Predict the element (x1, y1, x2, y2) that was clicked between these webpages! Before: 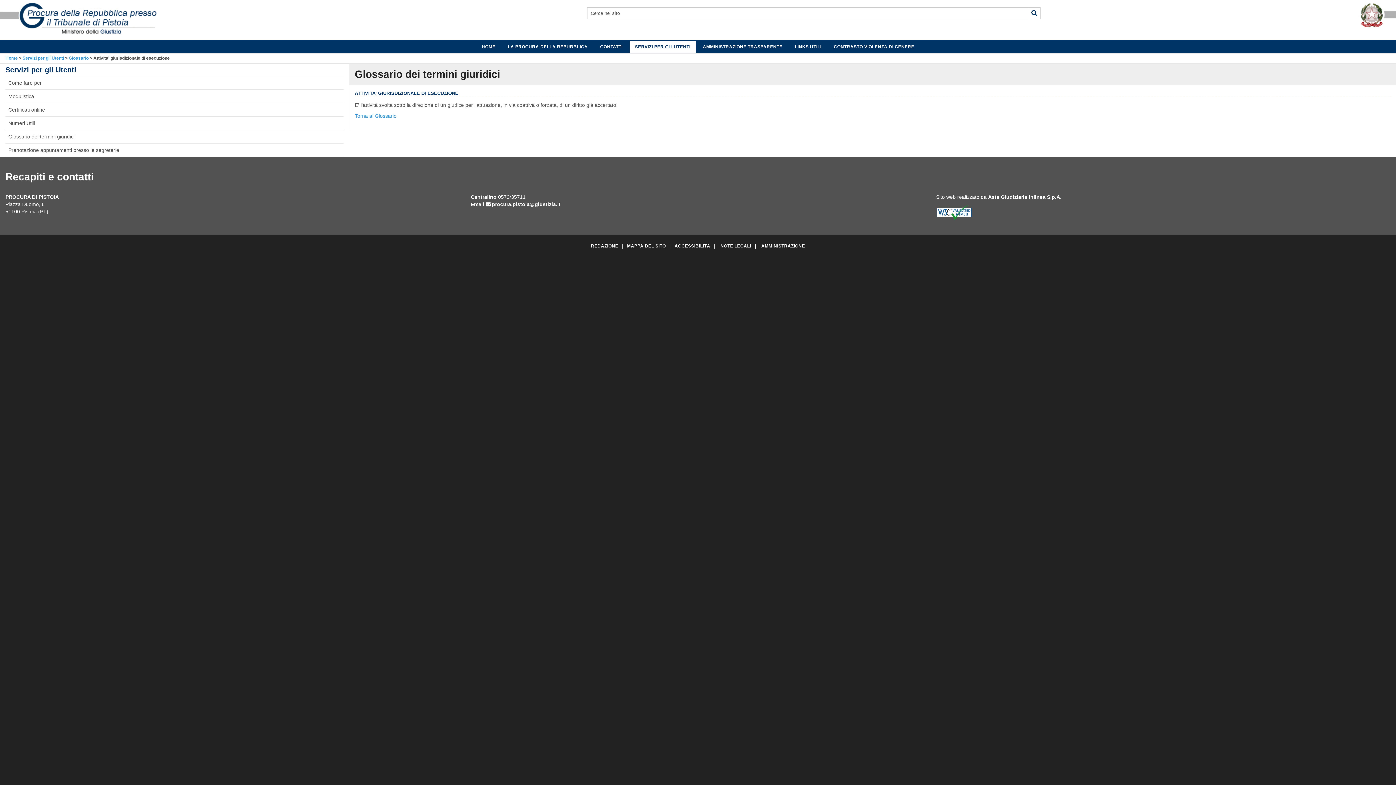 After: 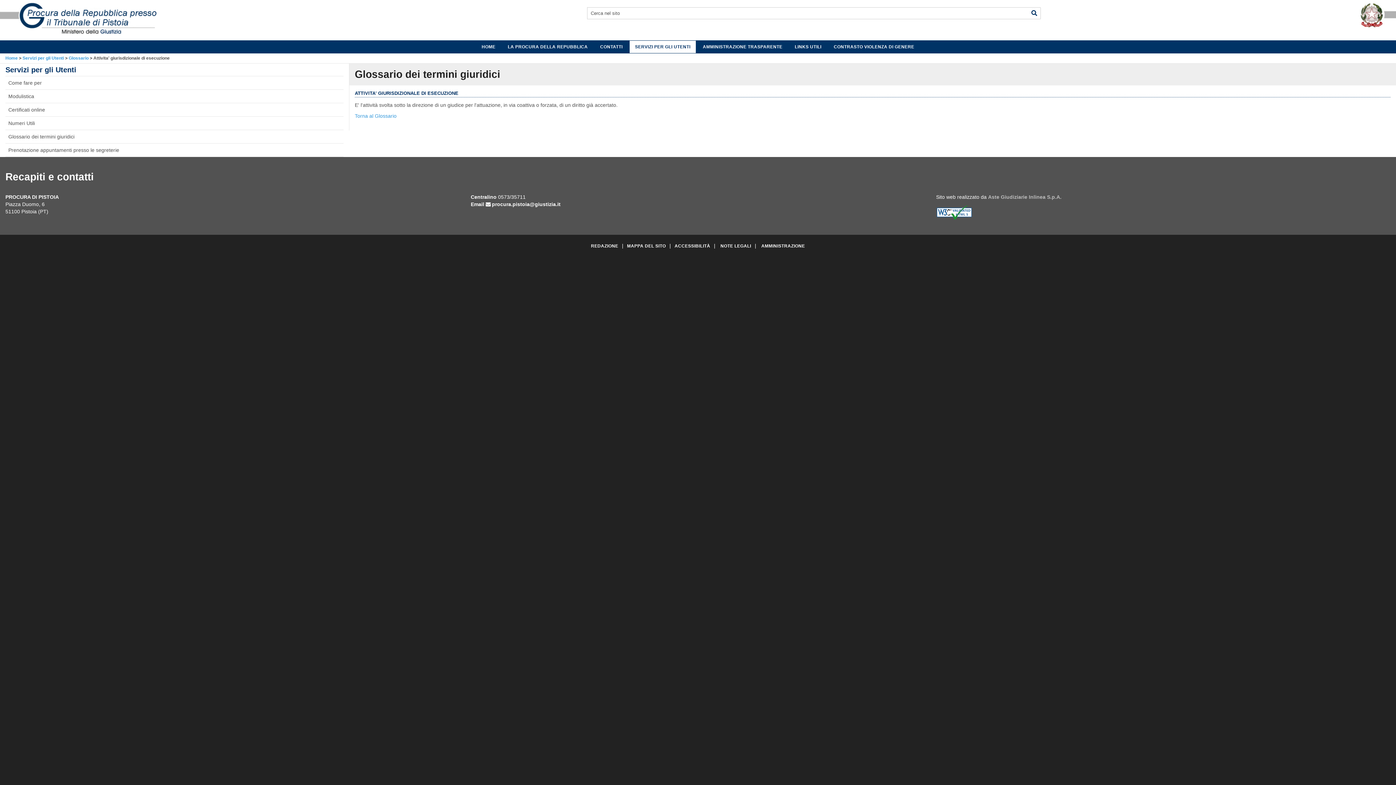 Action: bbox: (988, 194, 1061, 200) label: Aste Giudiziarie Inlinea S.p.A.